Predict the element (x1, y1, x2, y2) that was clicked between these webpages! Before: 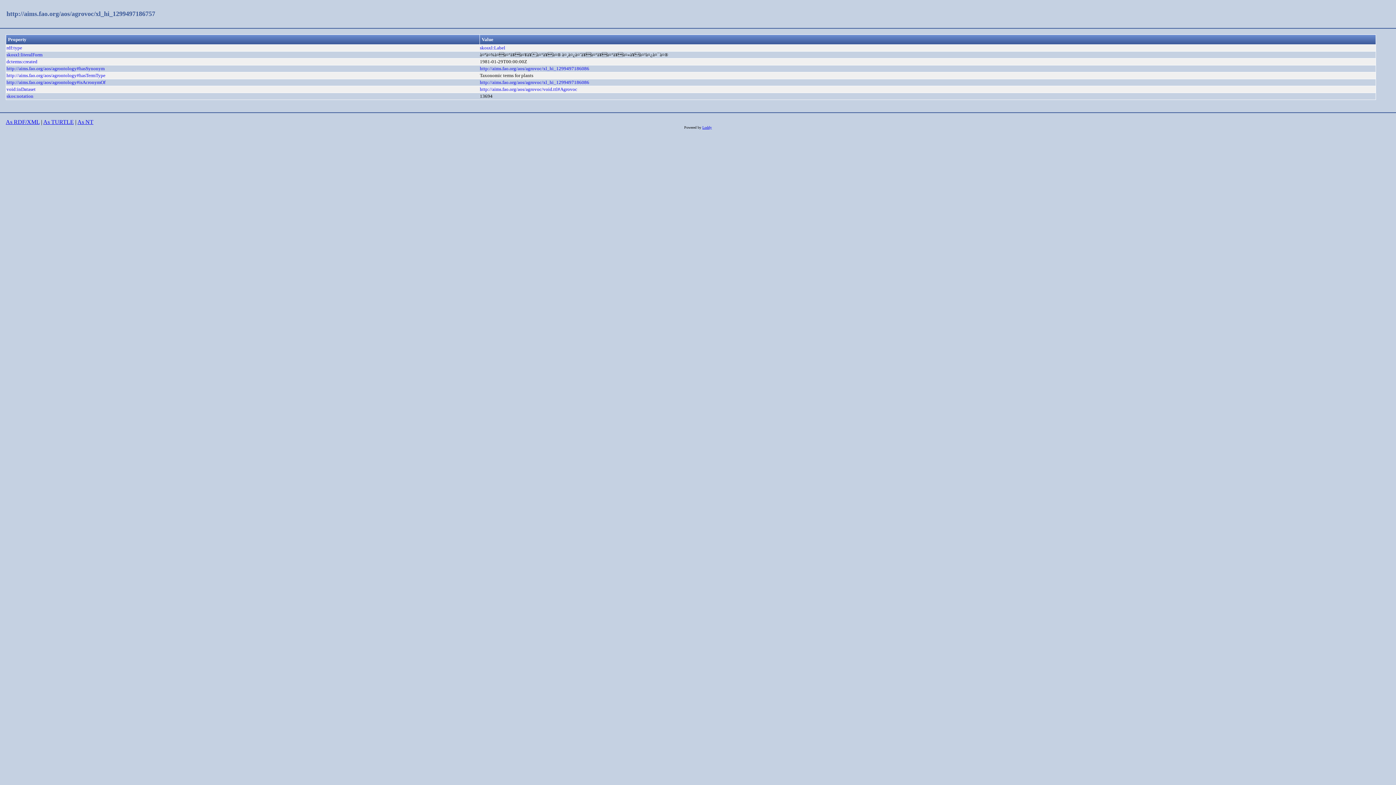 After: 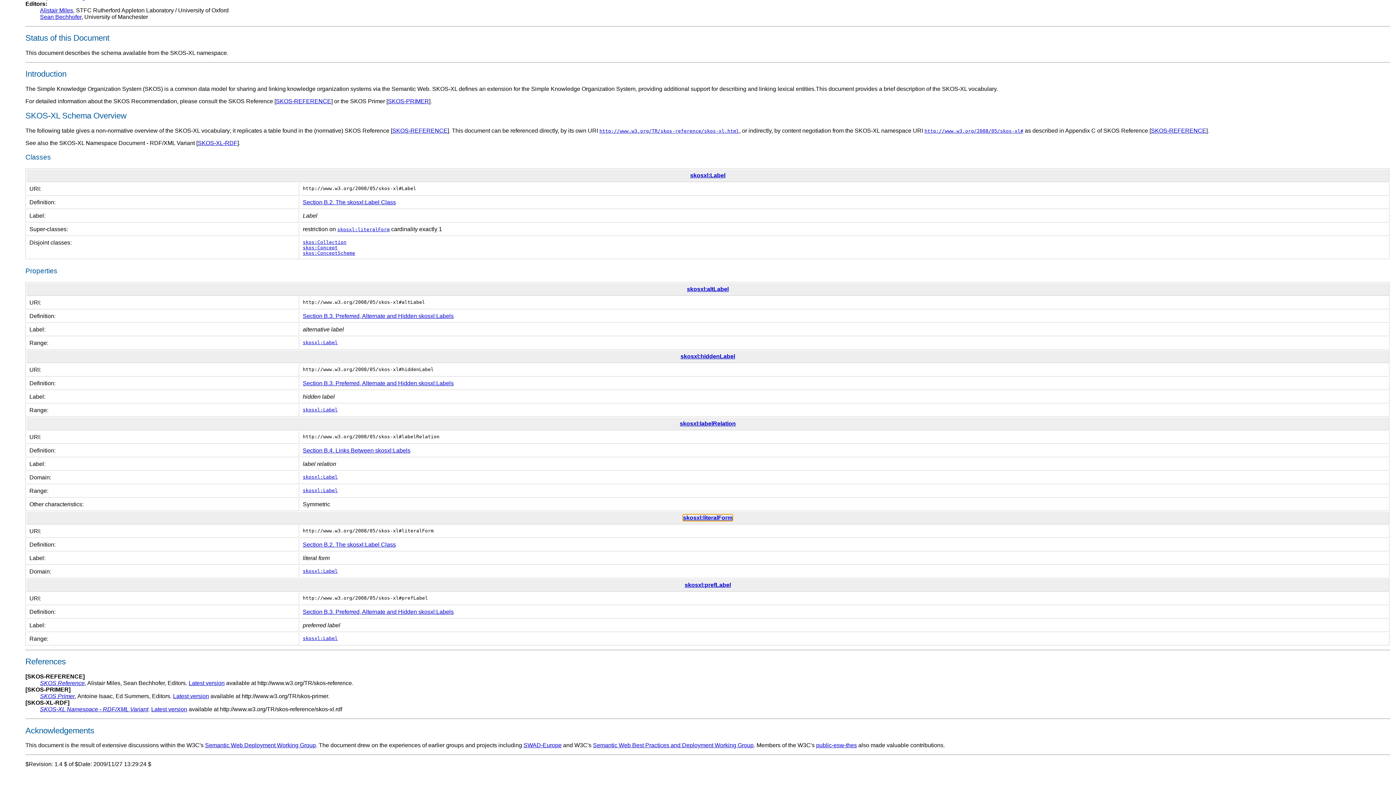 Action: bbox: (6, 52, 42, 57) label: skosxl:literalForm